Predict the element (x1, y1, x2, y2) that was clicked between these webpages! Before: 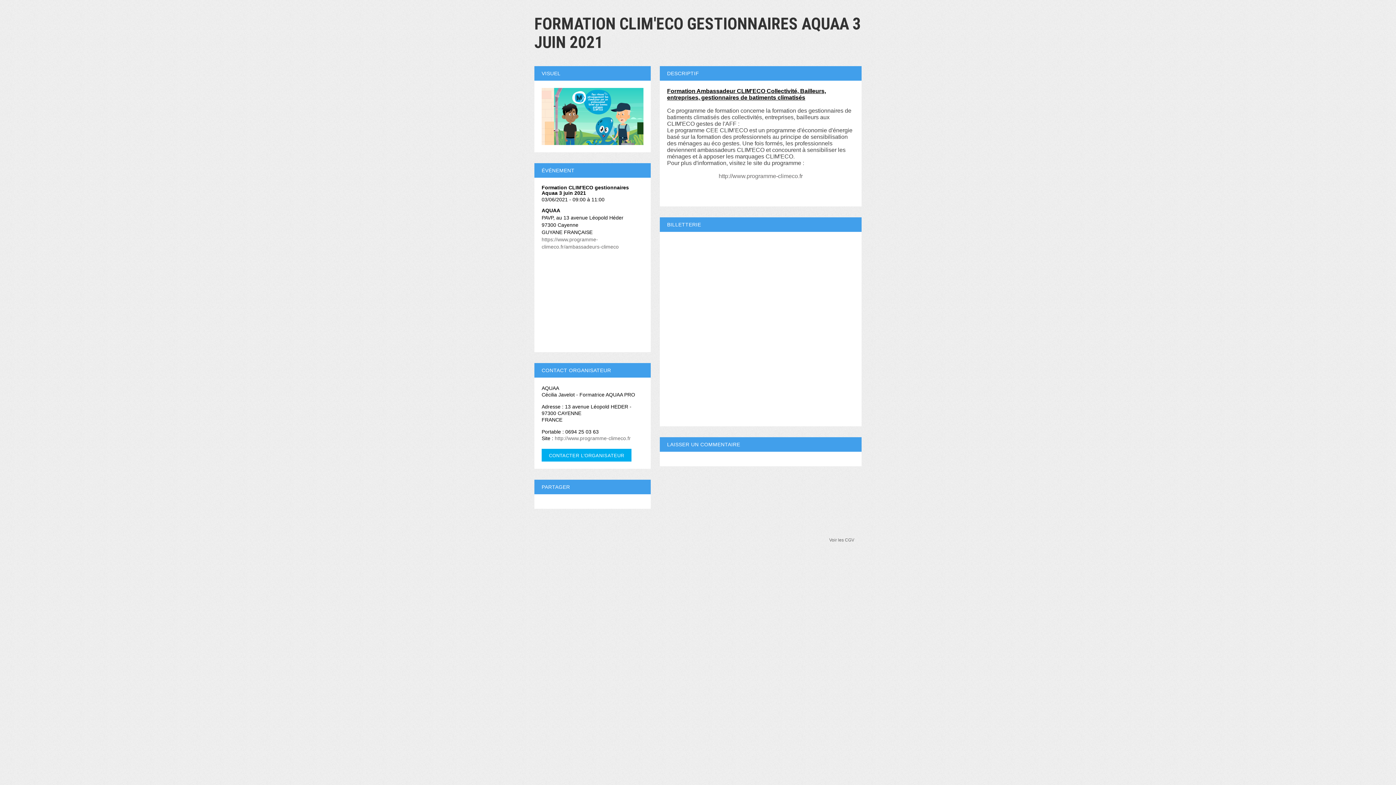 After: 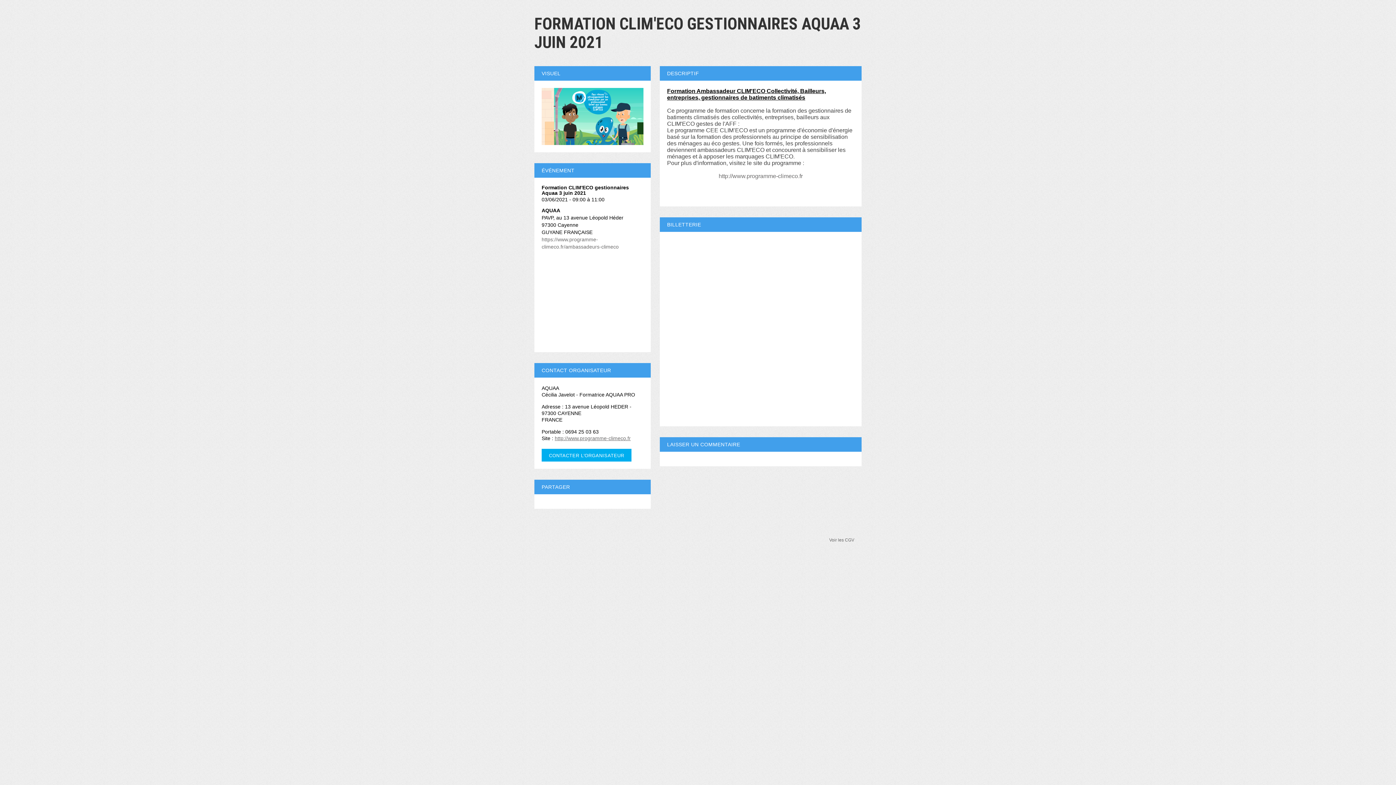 Action: bbox: (554, 435, 630, 441) label: http://www.programme-climeco.fr